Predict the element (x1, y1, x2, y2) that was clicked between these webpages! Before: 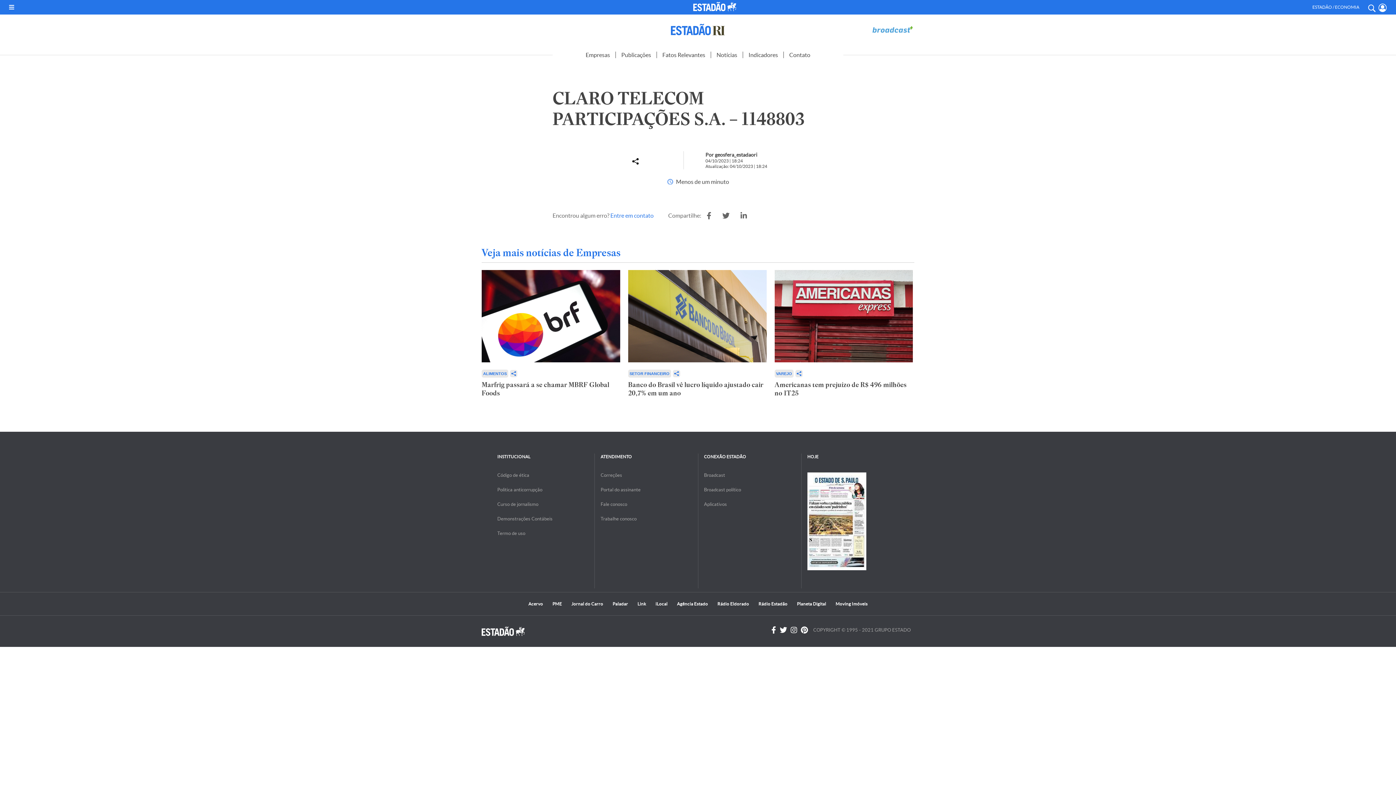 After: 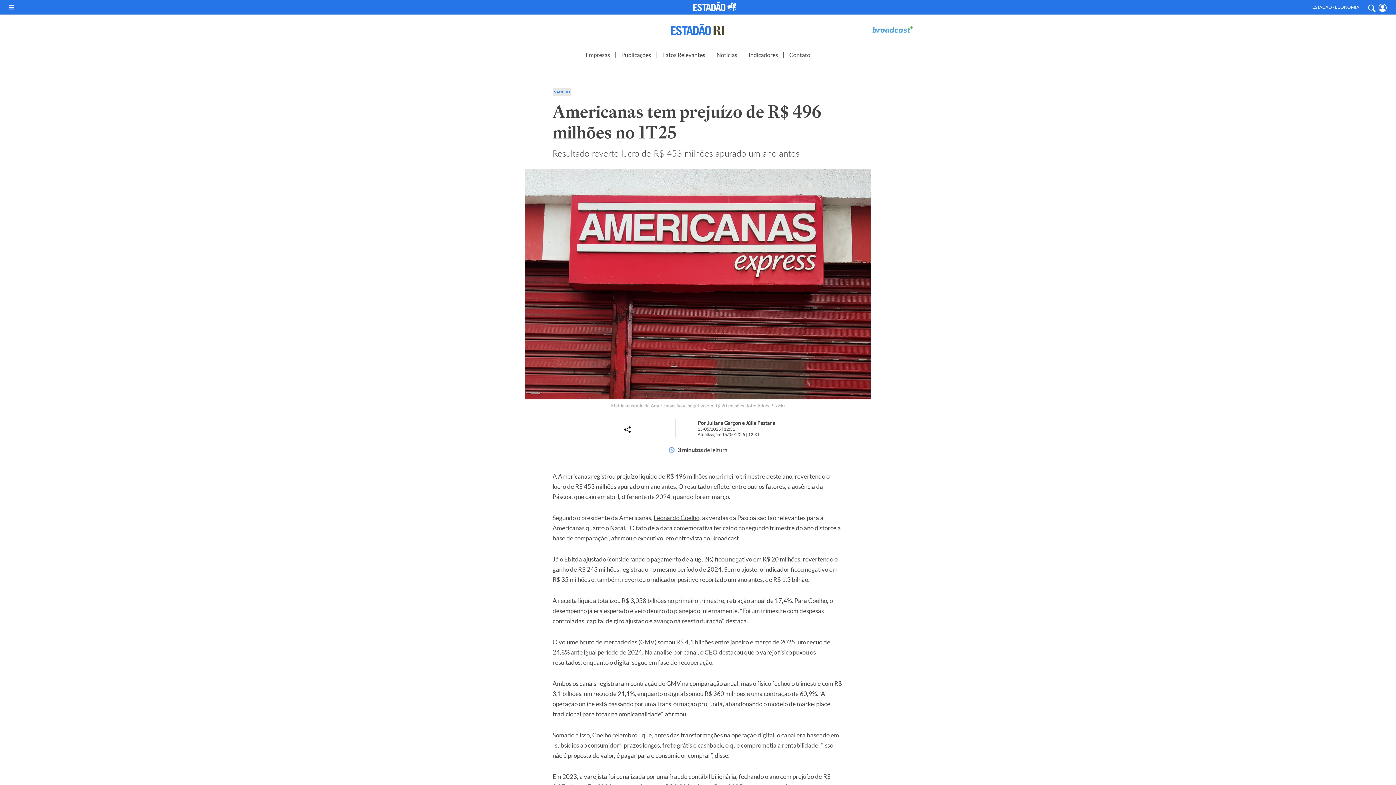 Action: bbox: (774, 357, 913, 363)